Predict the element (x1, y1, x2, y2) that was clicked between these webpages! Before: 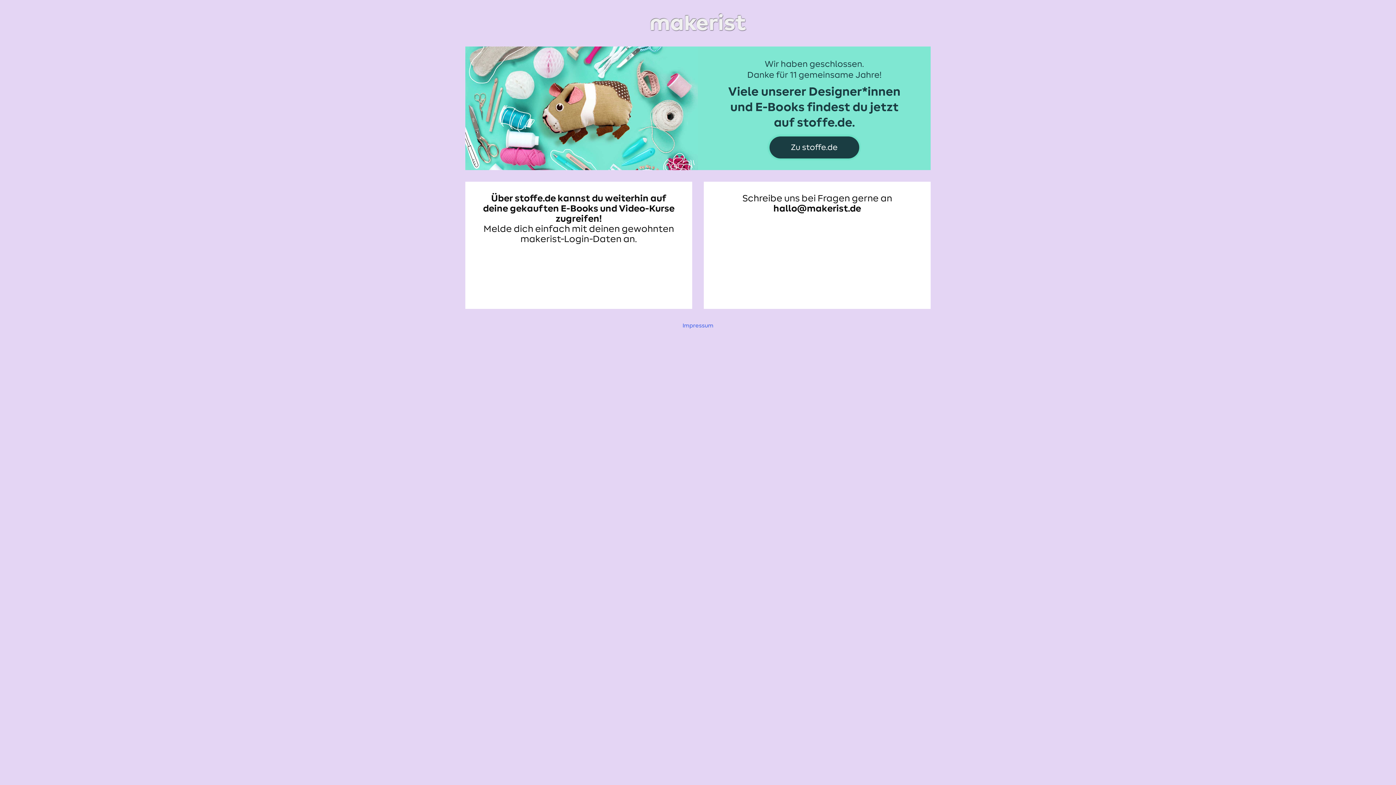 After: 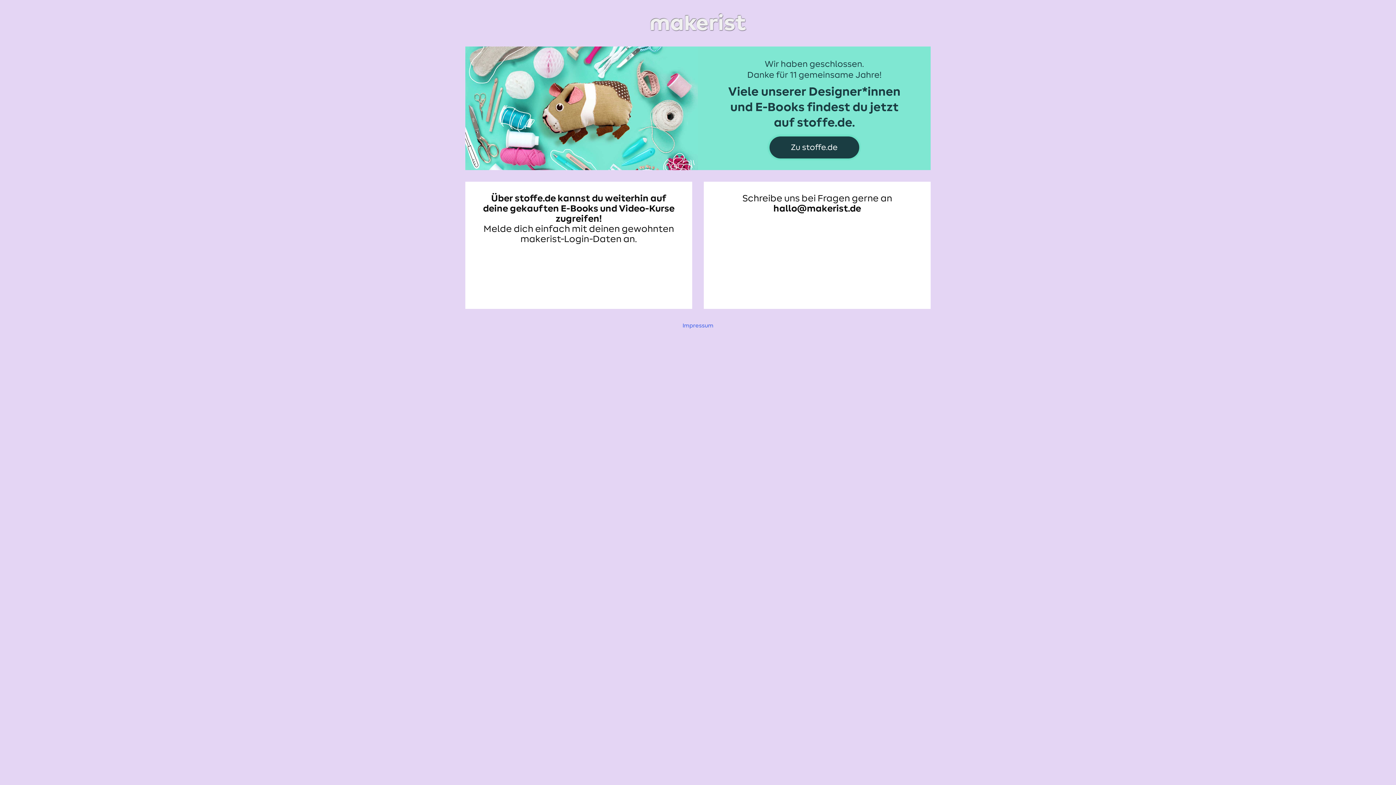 Action: bbox: (465, 11, 930, 34)